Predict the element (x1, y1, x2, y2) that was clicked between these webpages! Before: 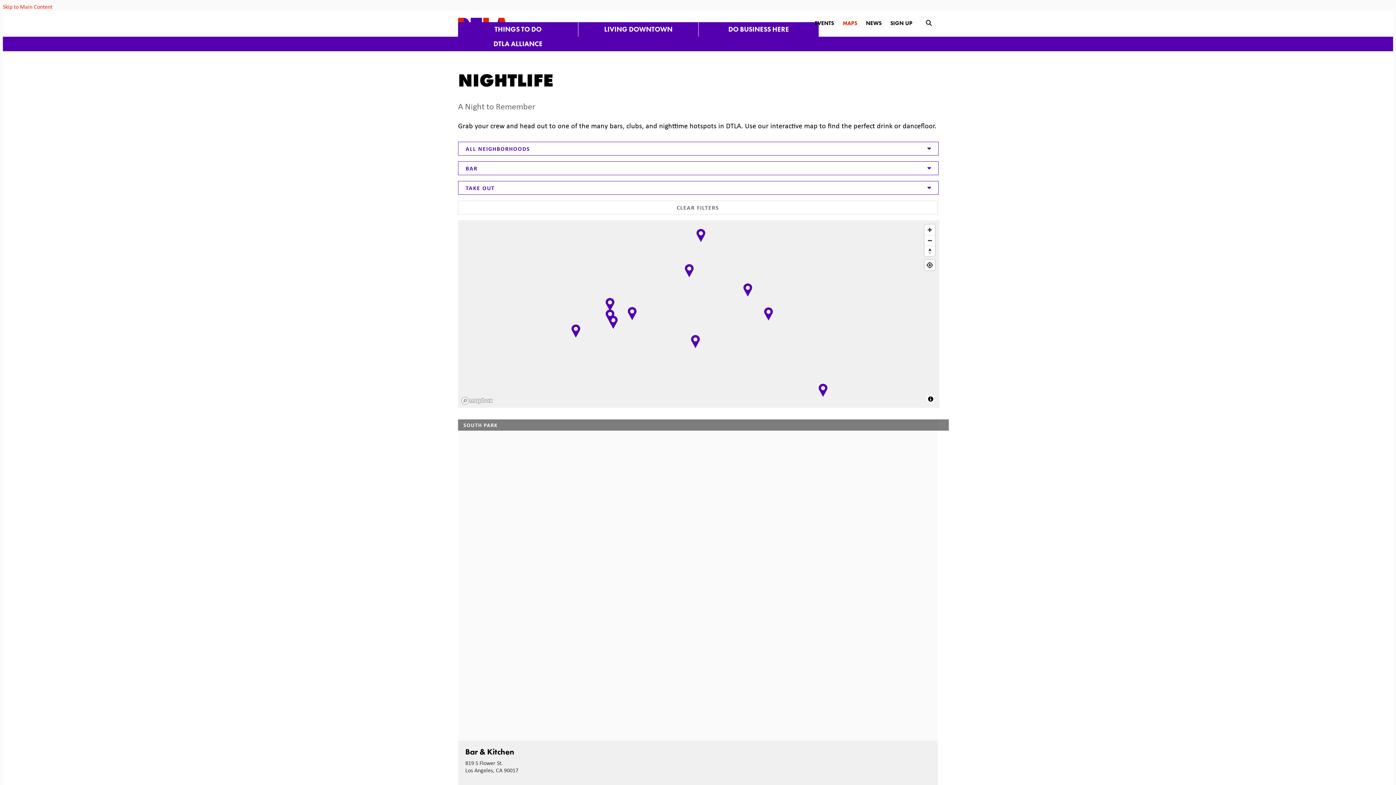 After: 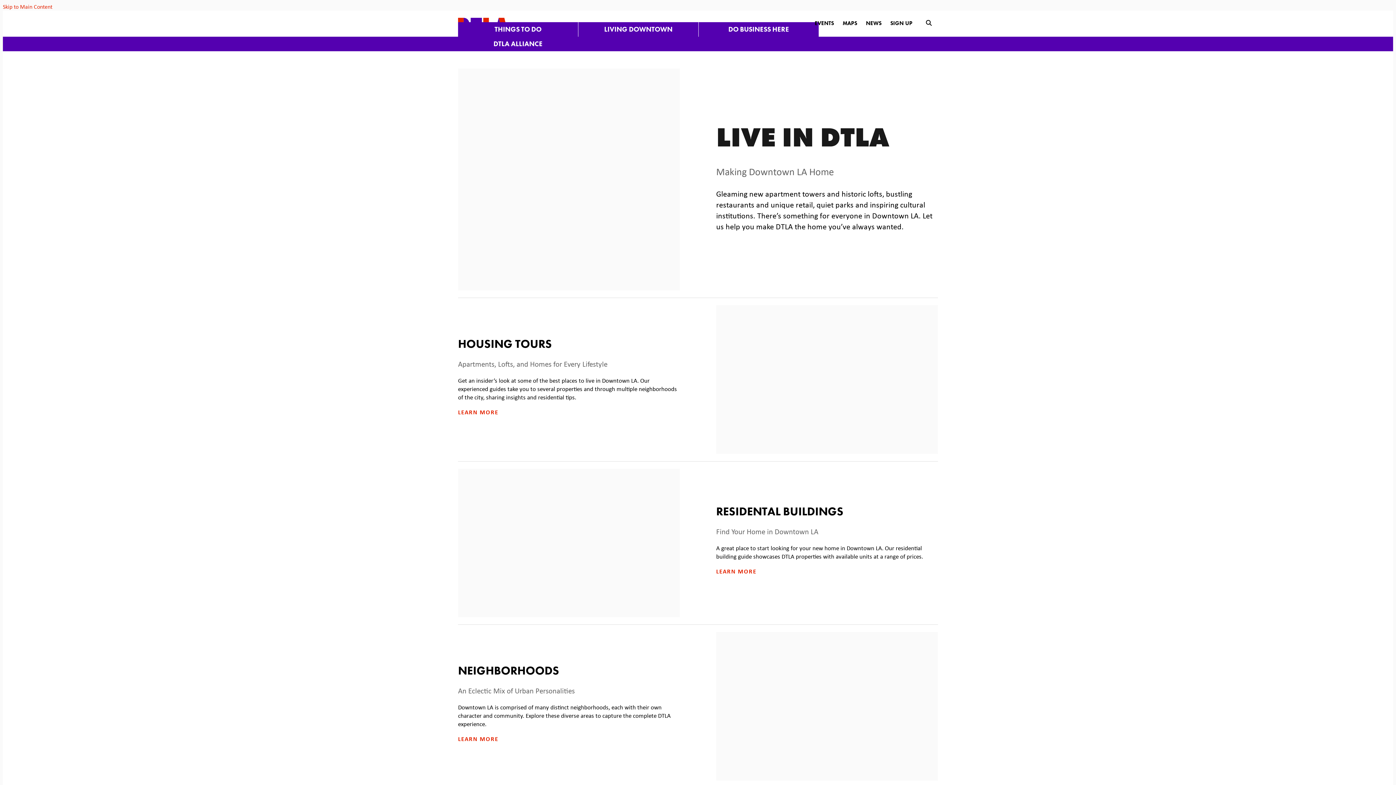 Action: bbox: (578, 22, 698, 36) label: LIVING DOWNTOWN